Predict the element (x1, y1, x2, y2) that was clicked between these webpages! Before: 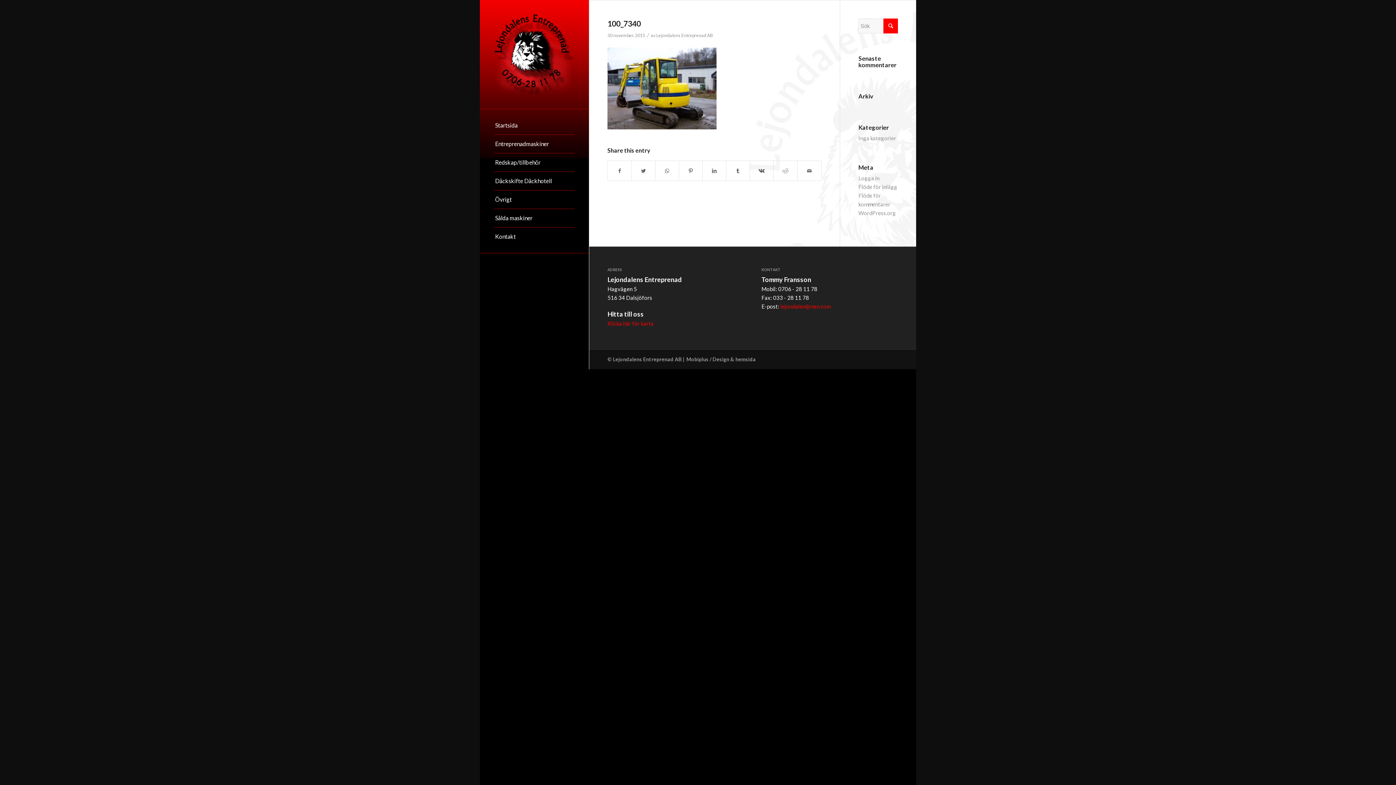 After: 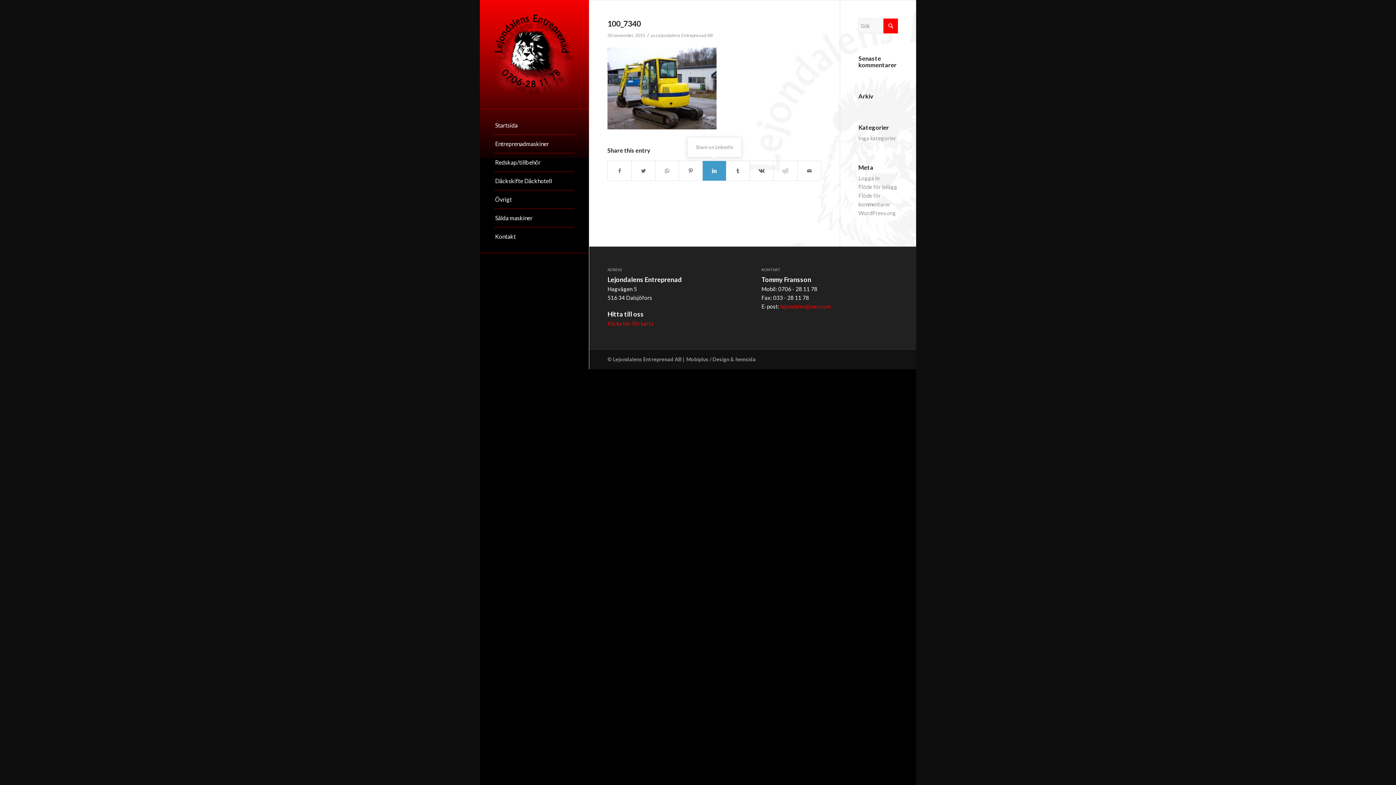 Action: bbox: (702, 160, 726, 180) label: Share on LinkedIn